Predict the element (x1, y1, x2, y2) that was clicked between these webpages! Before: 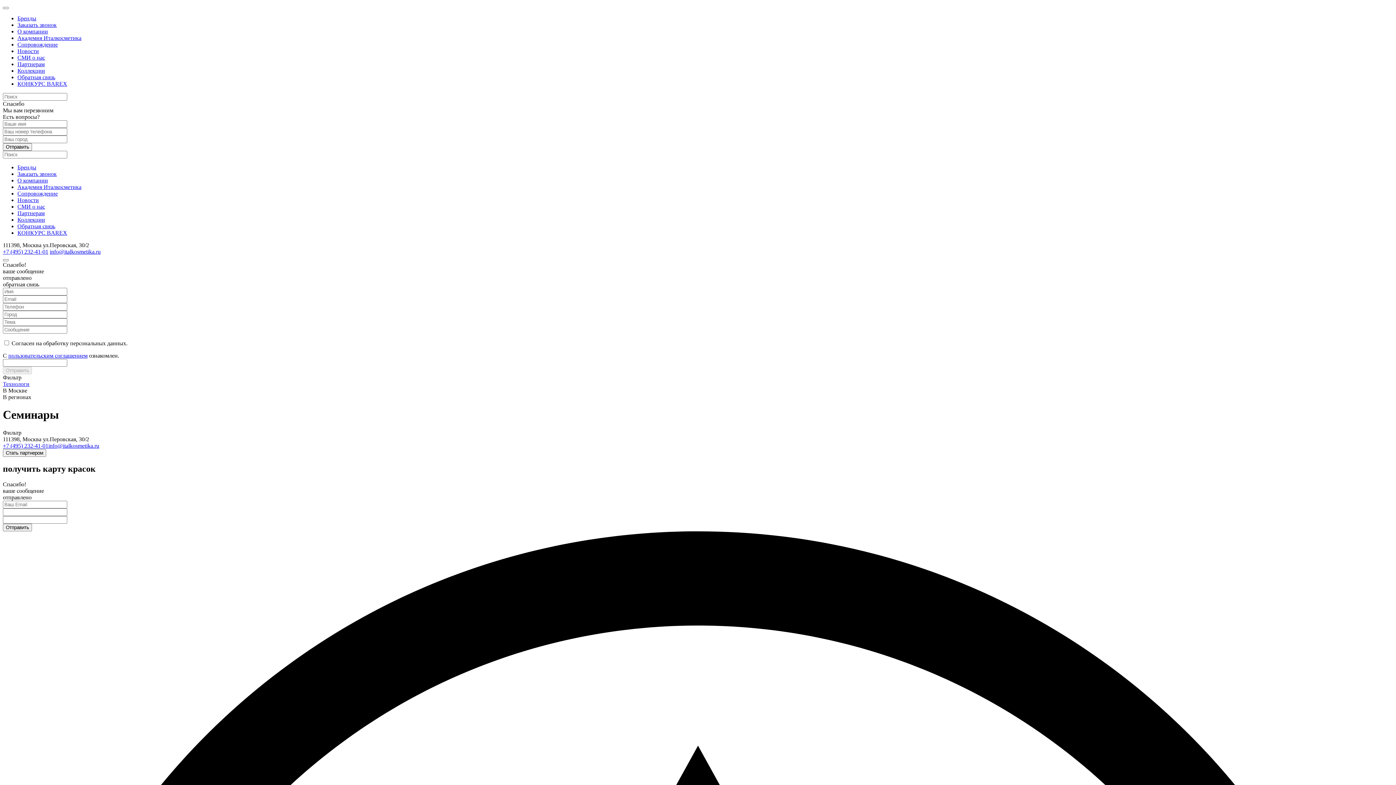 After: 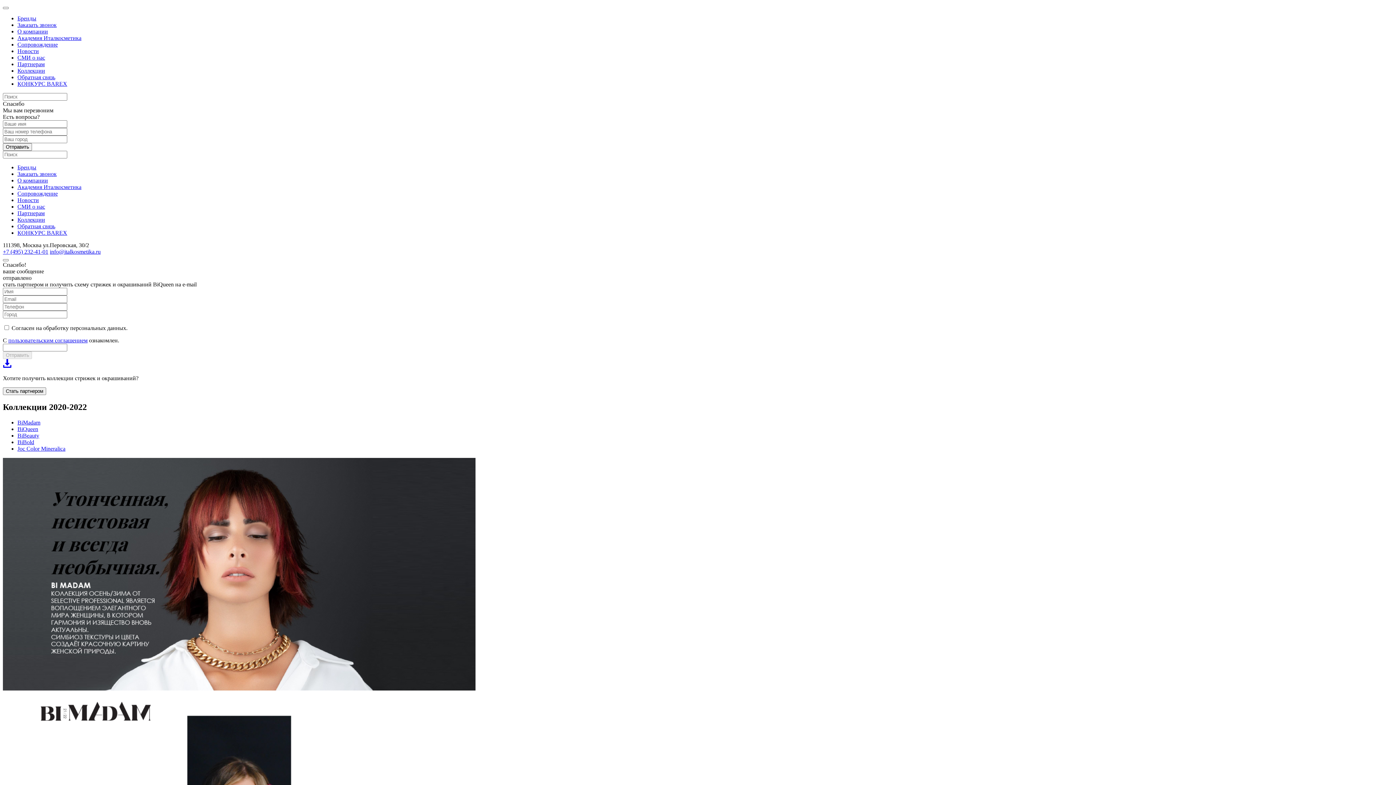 Action: bbox: (17, 67, 45, 73) label: Коллекции